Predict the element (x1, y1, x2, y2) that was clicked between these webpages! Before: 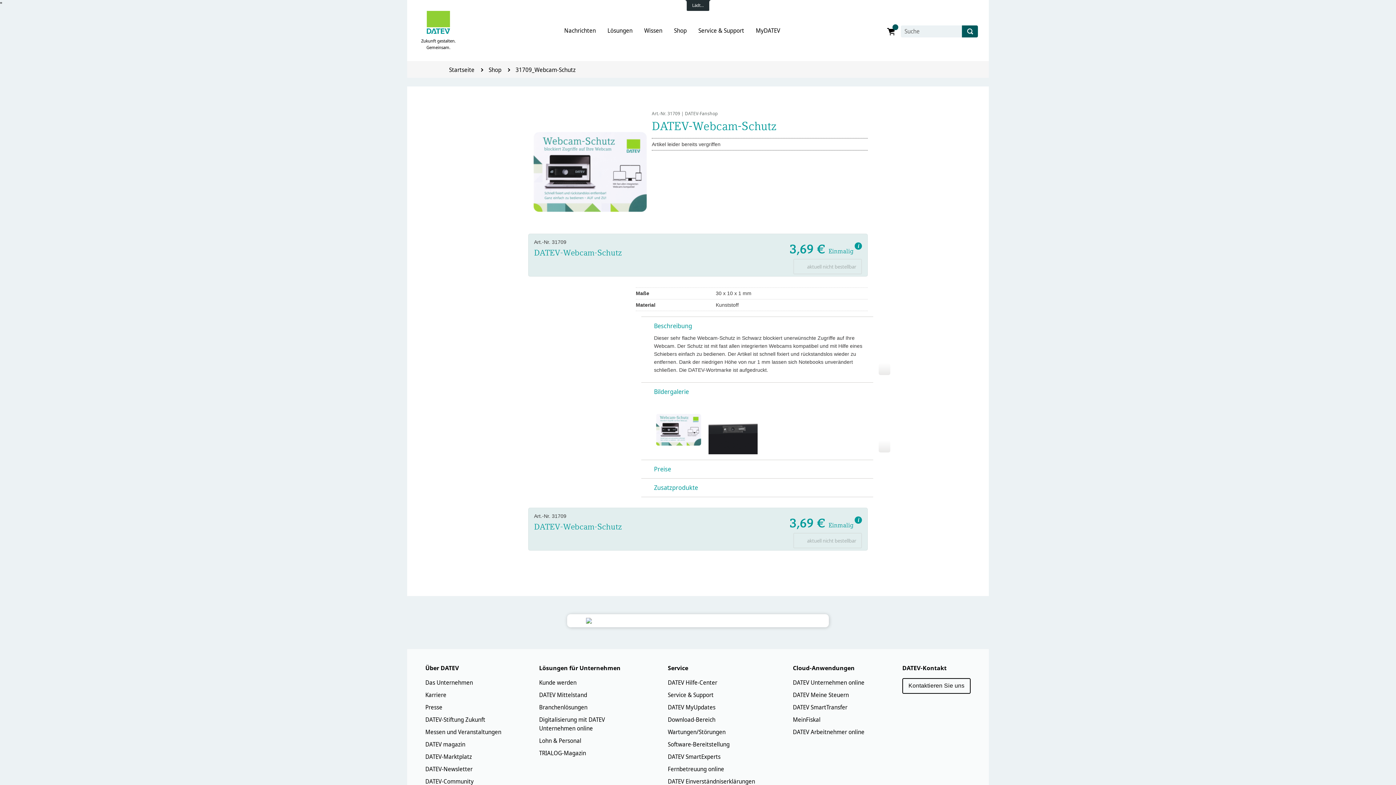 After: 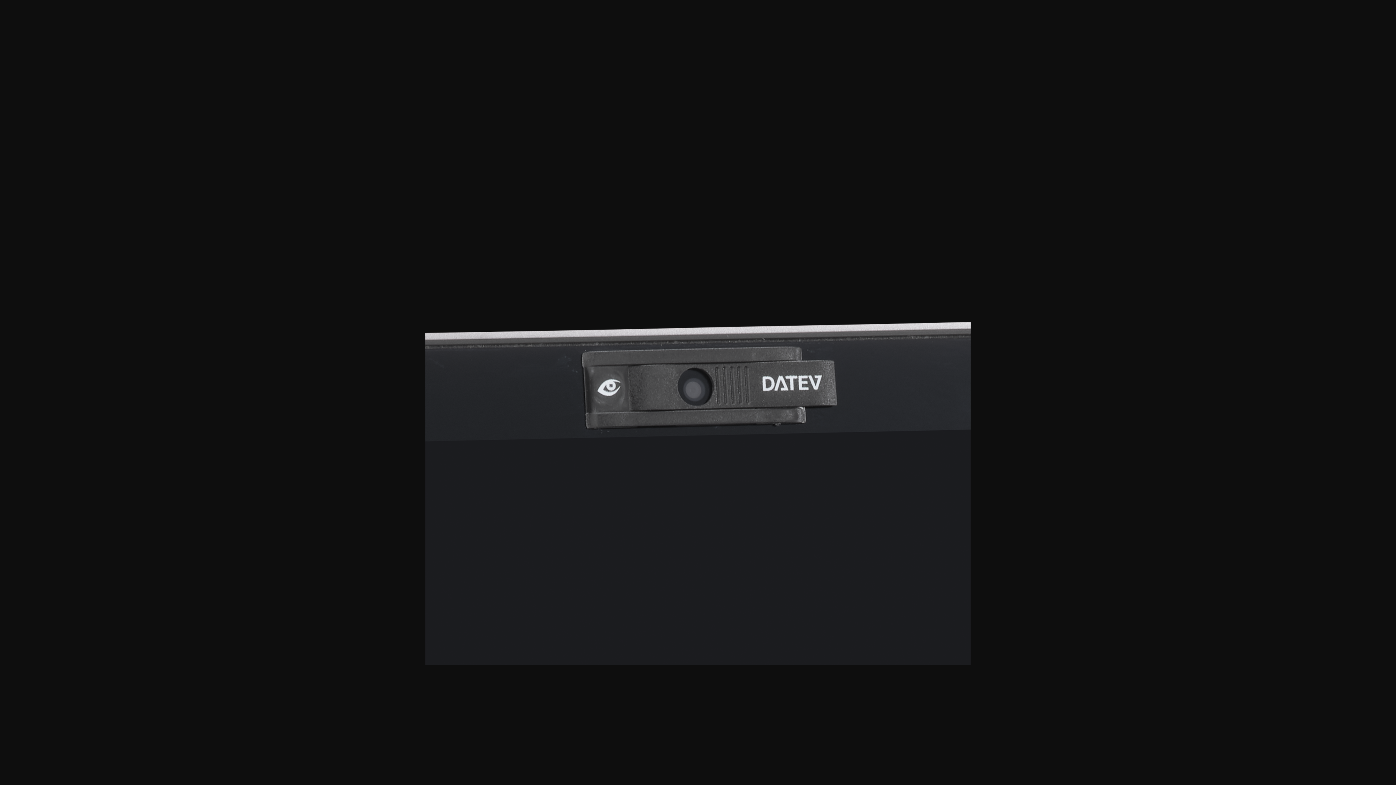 Action: bbox: (708, 405, 757, 454)